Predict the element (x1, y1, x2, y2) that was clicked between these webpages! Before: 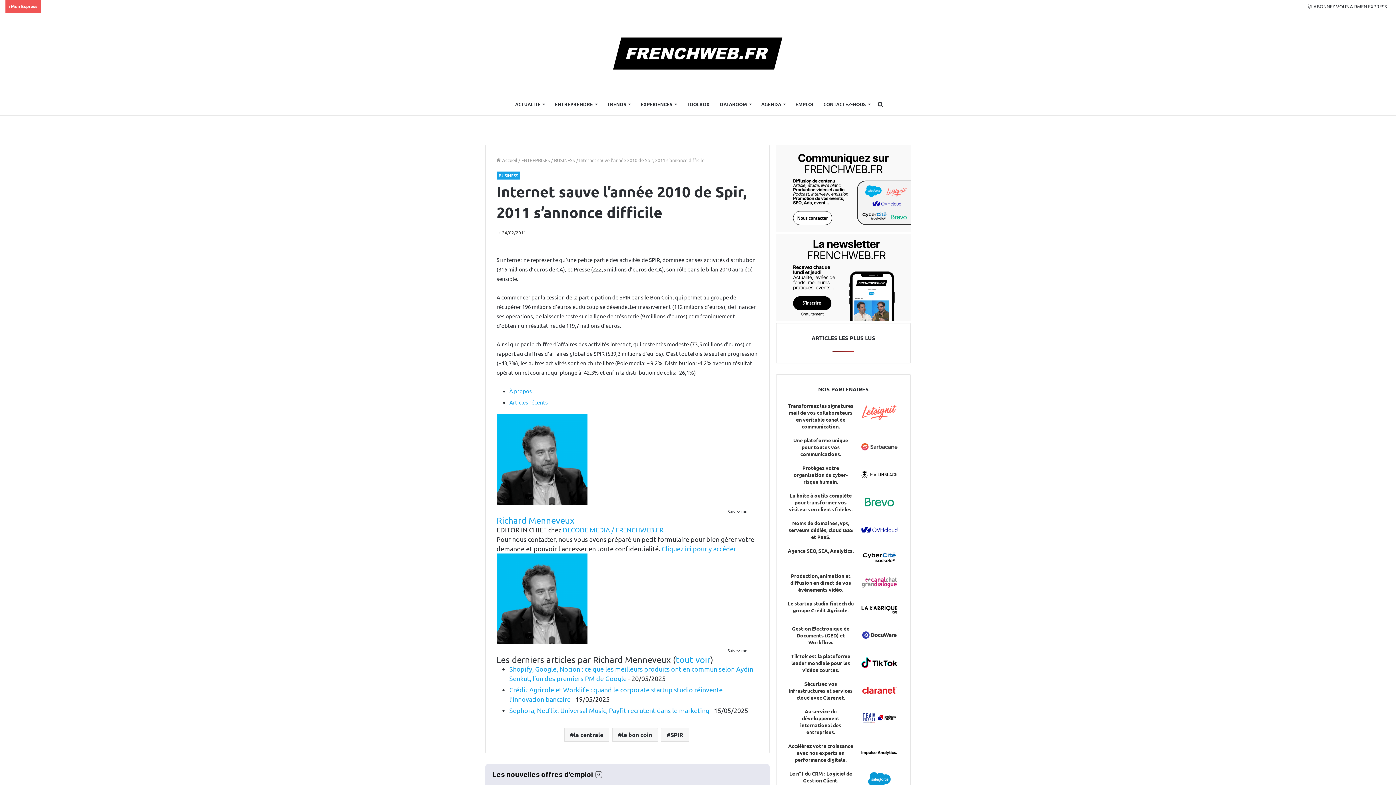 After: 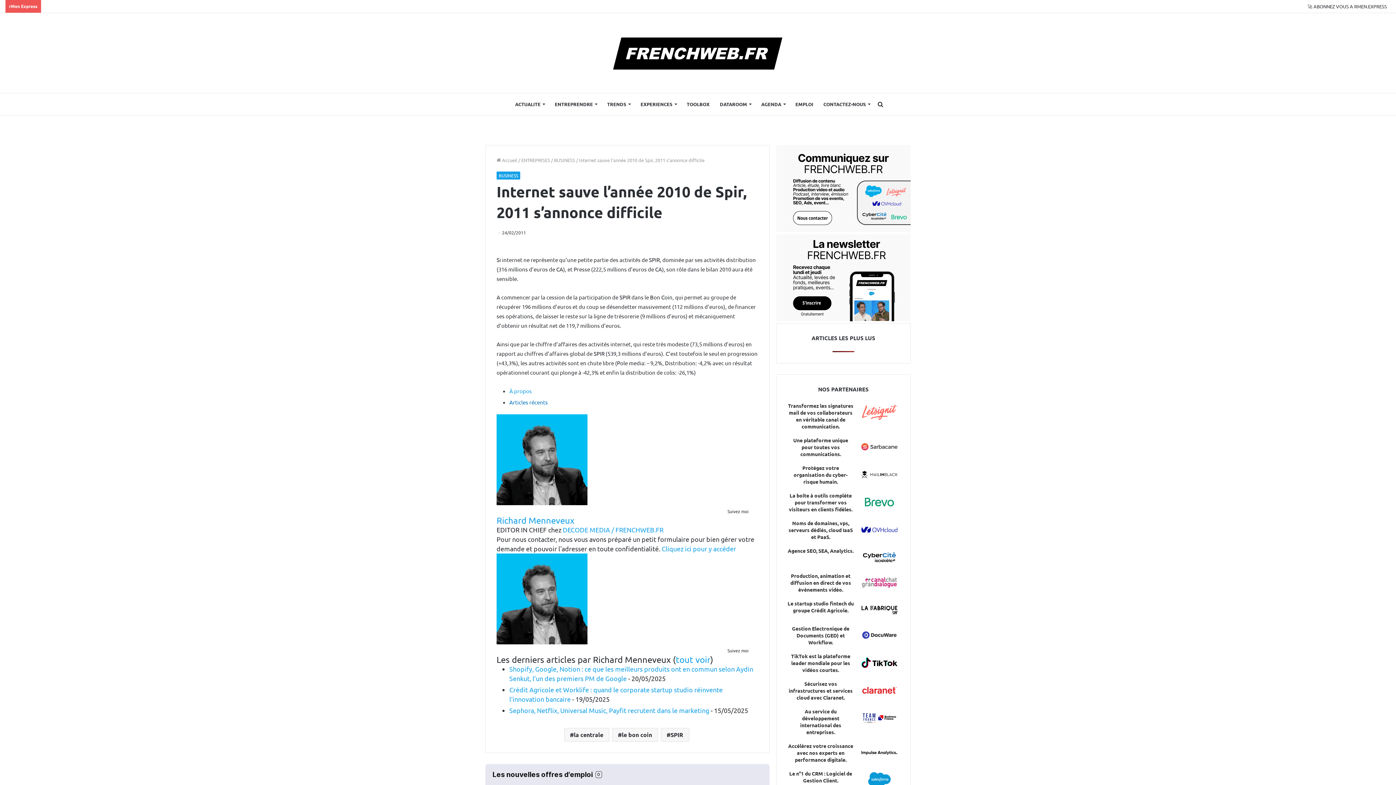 Action: label: Articles récents bbox: (509, 398, 548, 405)